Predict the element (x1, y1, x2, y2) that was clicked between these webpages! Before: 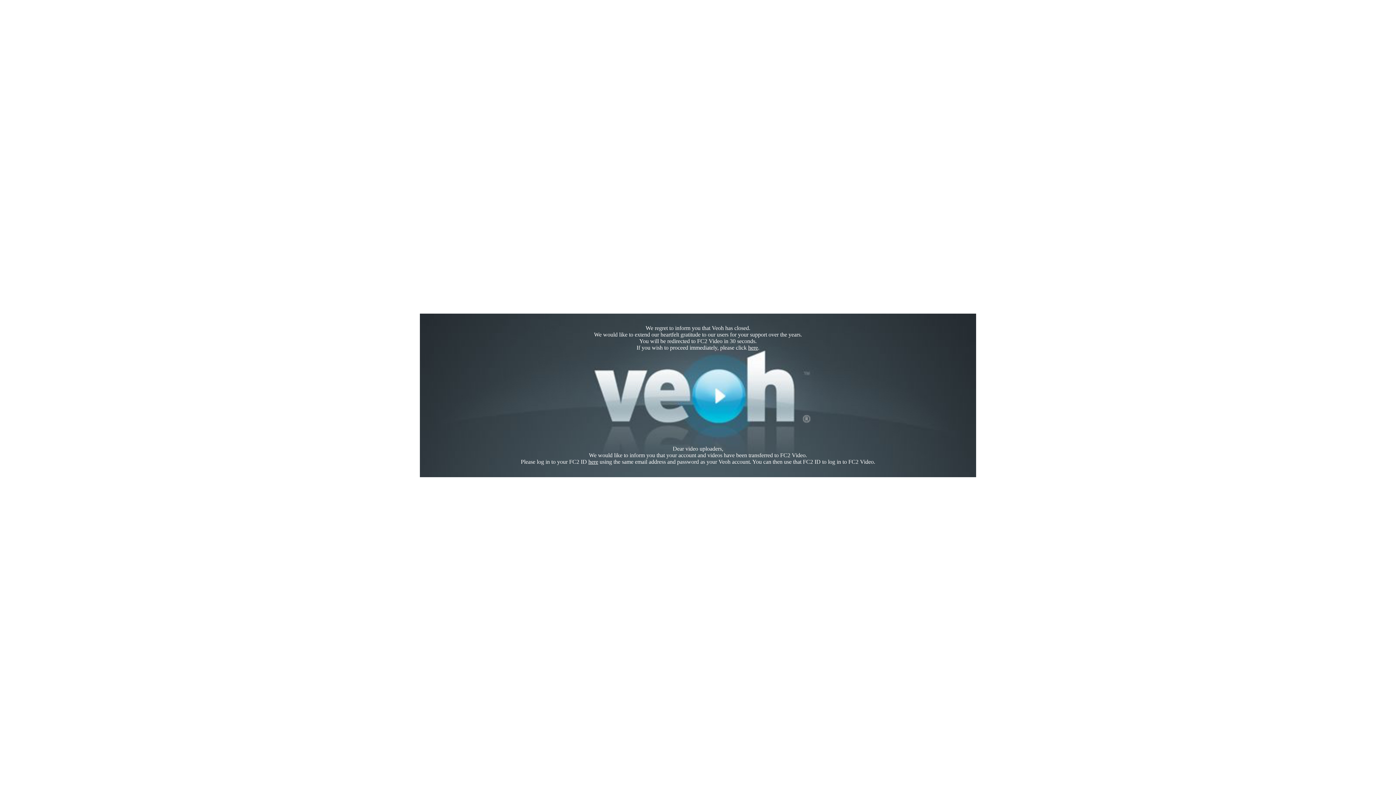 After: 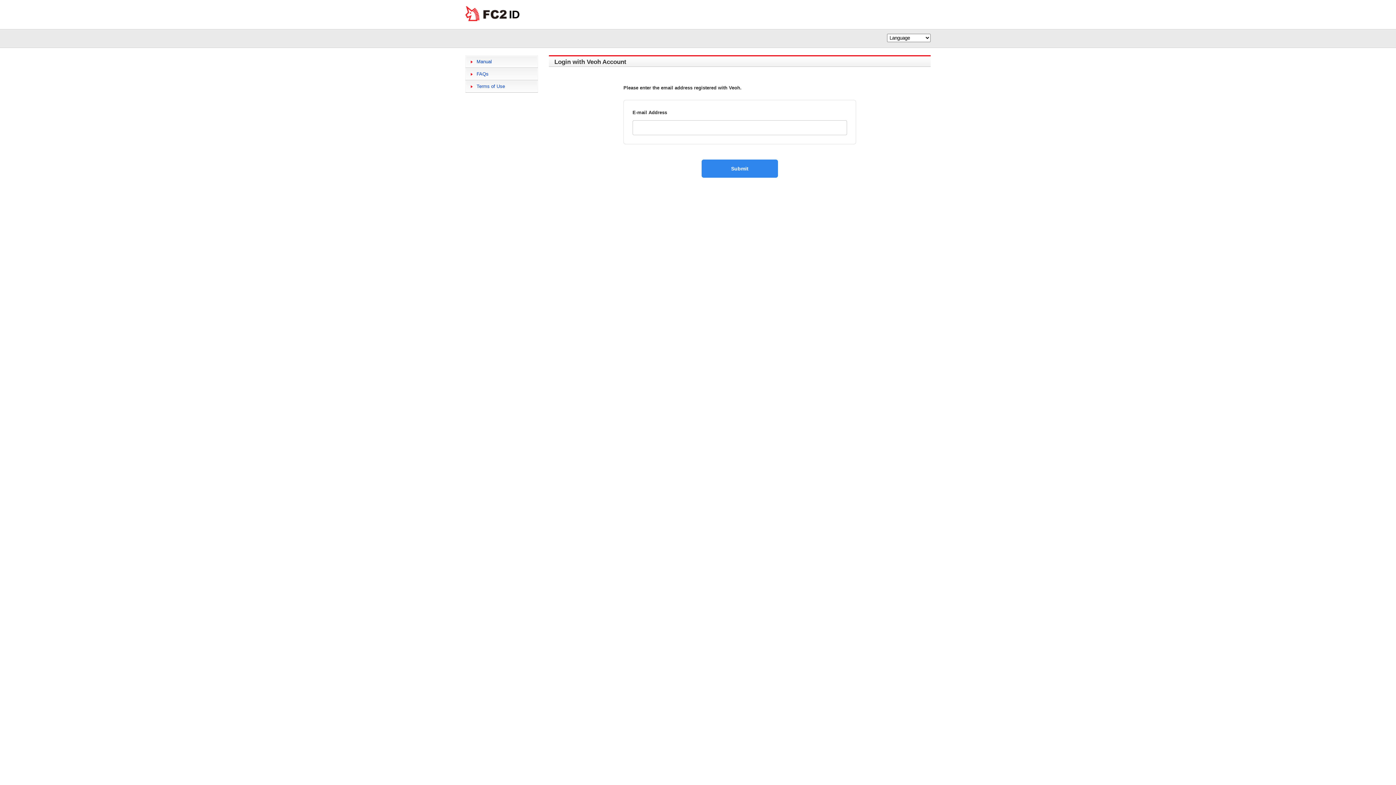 Action: label: here bbox: (588, 458, 598, 465)